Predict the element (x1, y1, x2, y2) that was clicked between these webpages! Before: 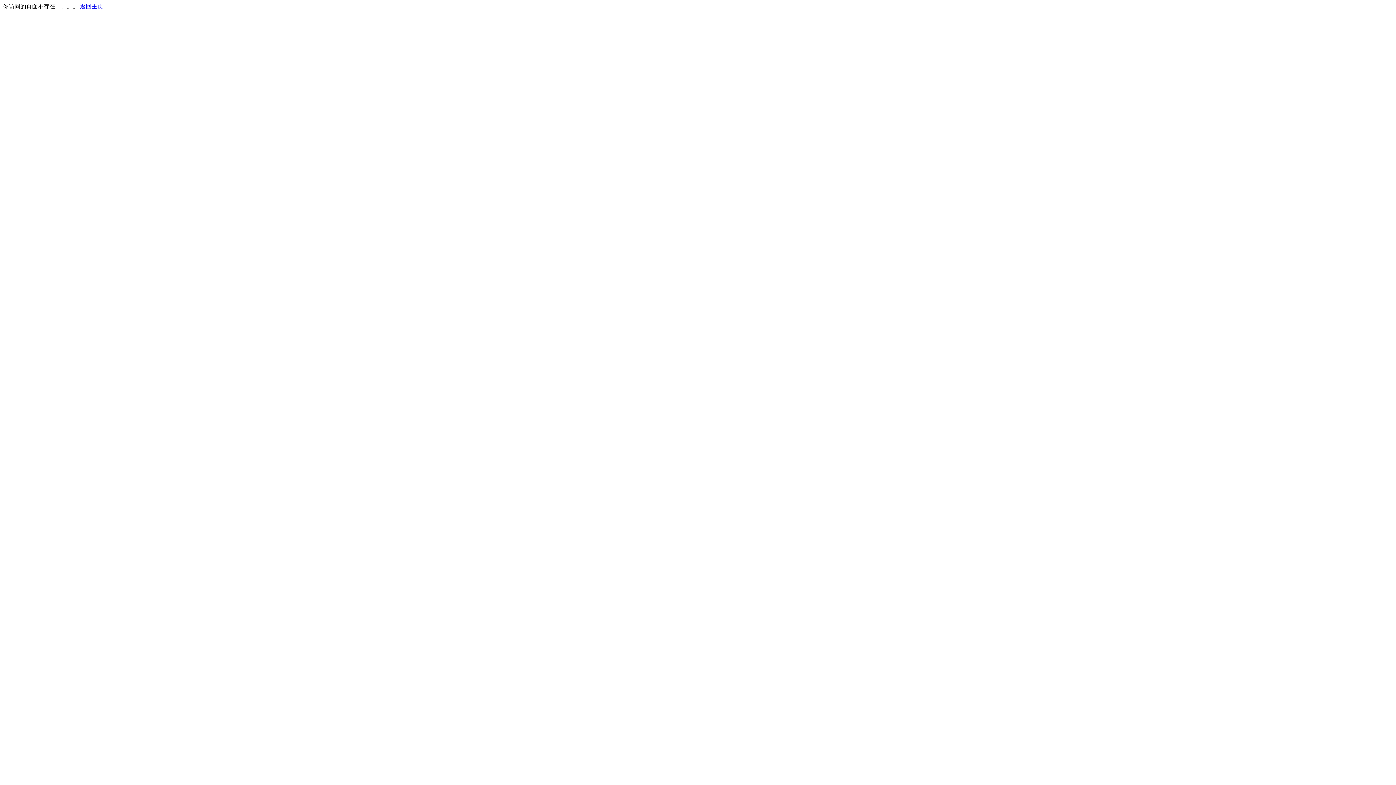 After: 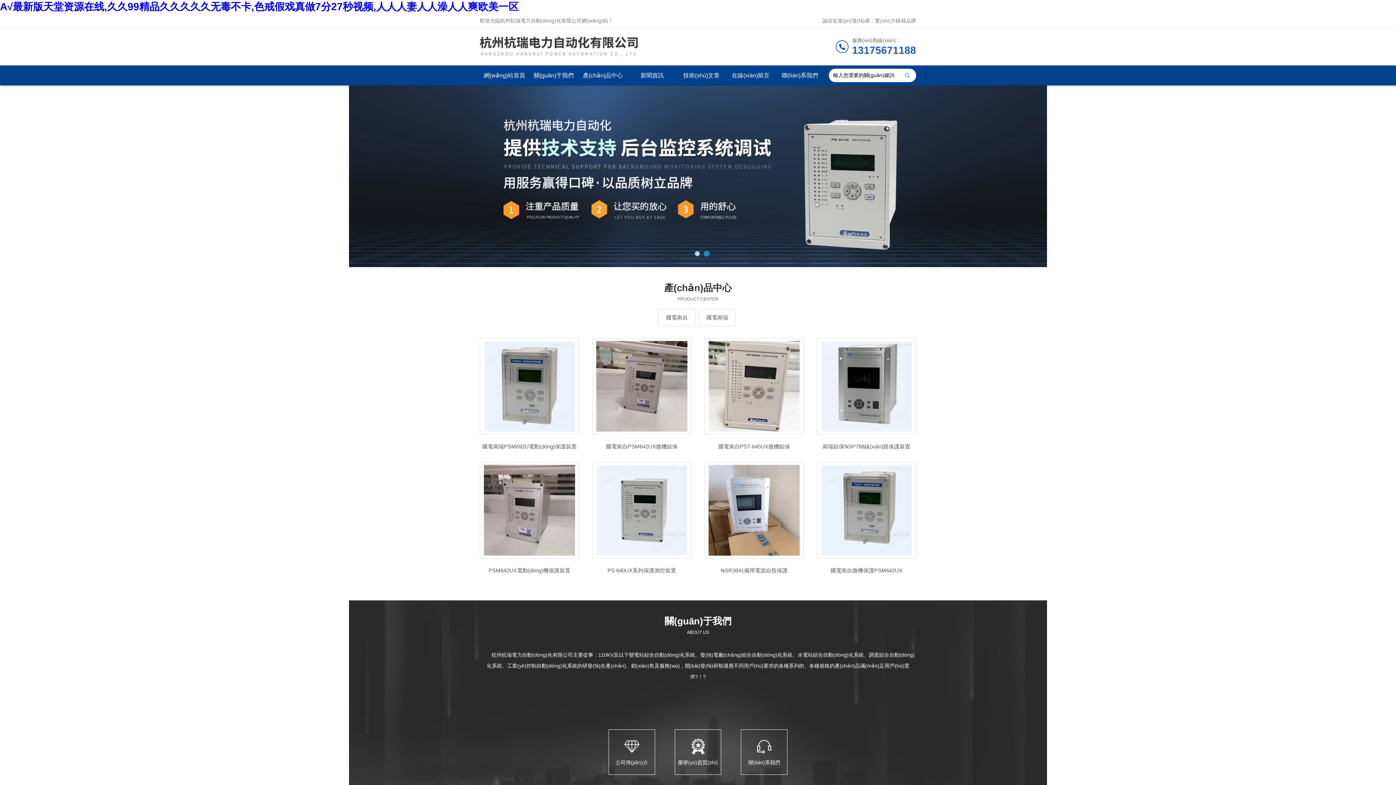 Action: bbox: (80, 3, 103, 9) label: 返回主页